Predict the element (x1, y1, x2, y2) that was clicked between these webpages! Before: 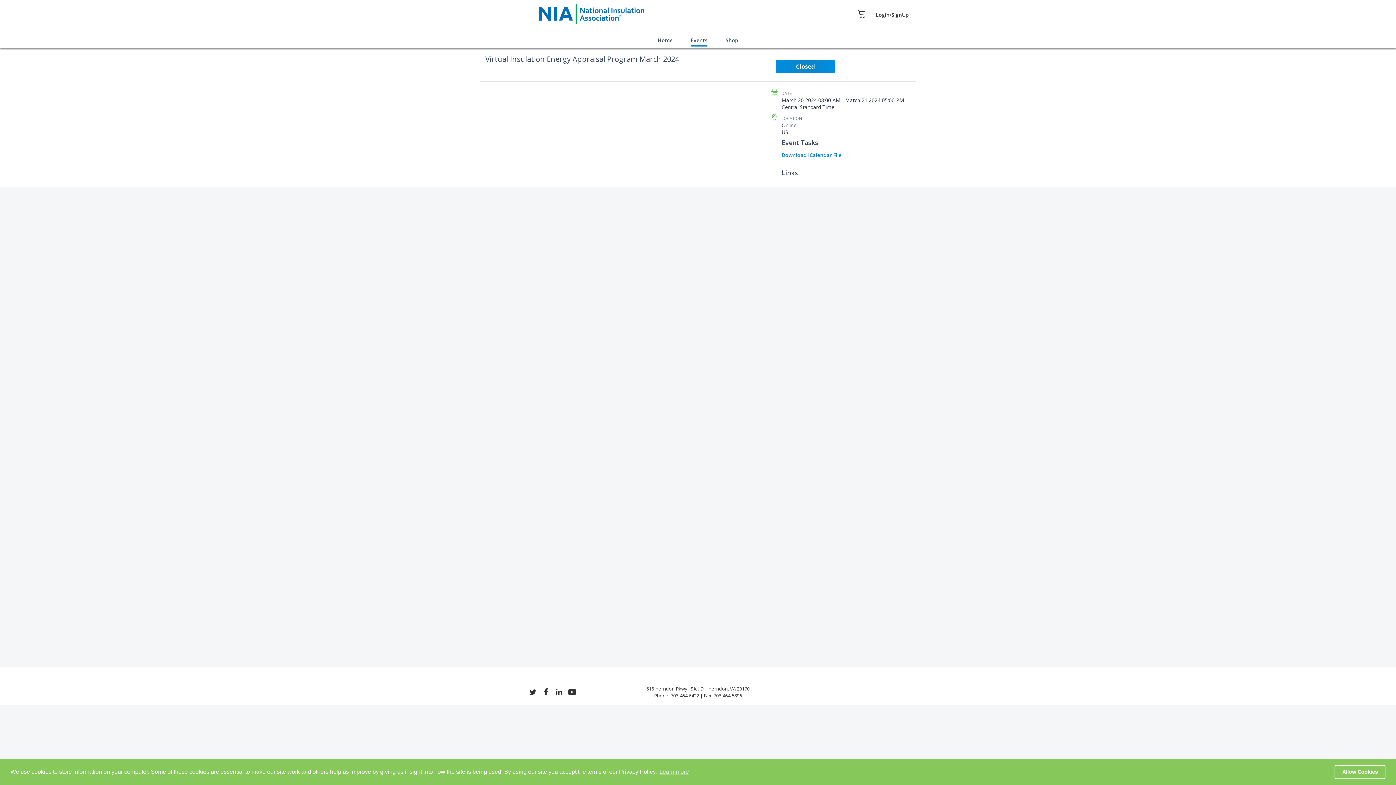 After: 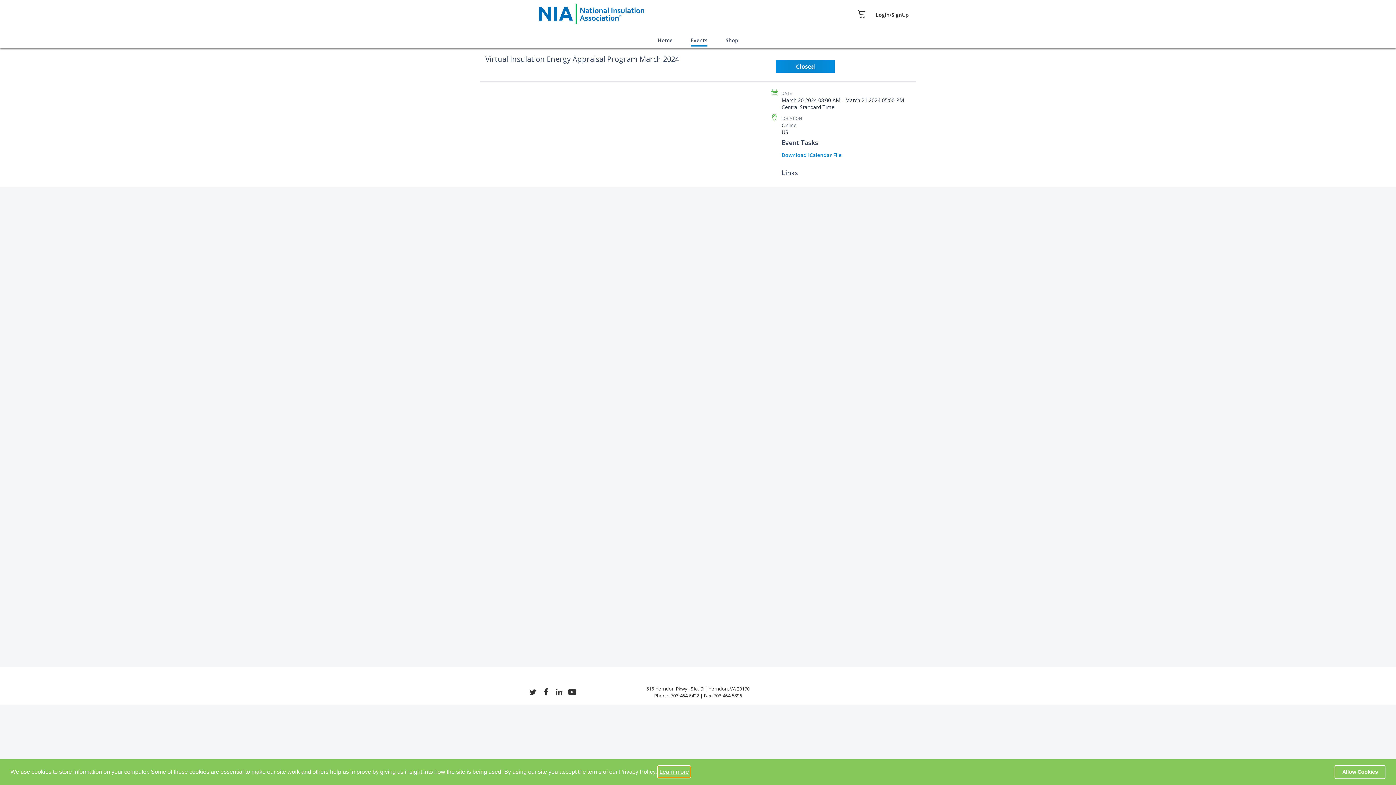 Action: label: learn more about cookies bbox: (658, 766, 690, 777)